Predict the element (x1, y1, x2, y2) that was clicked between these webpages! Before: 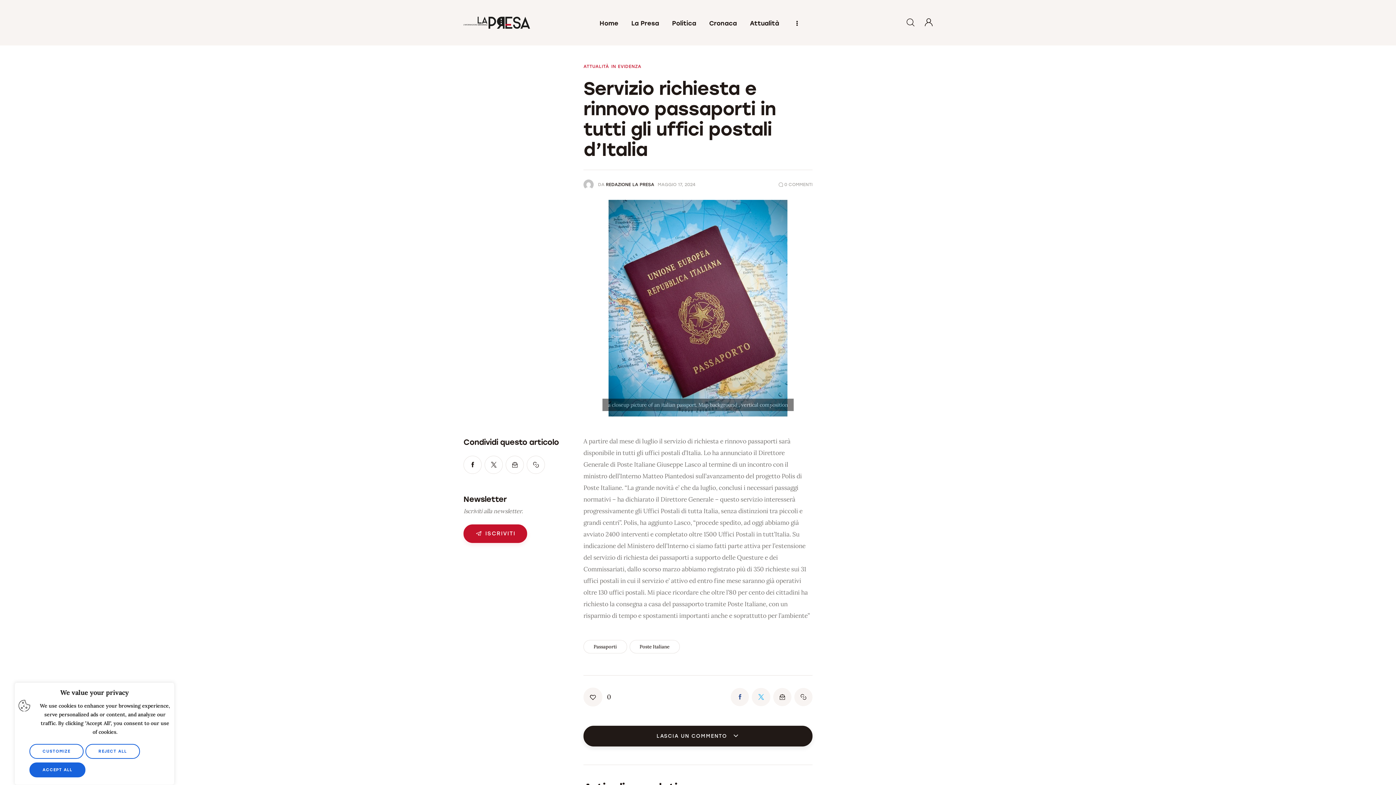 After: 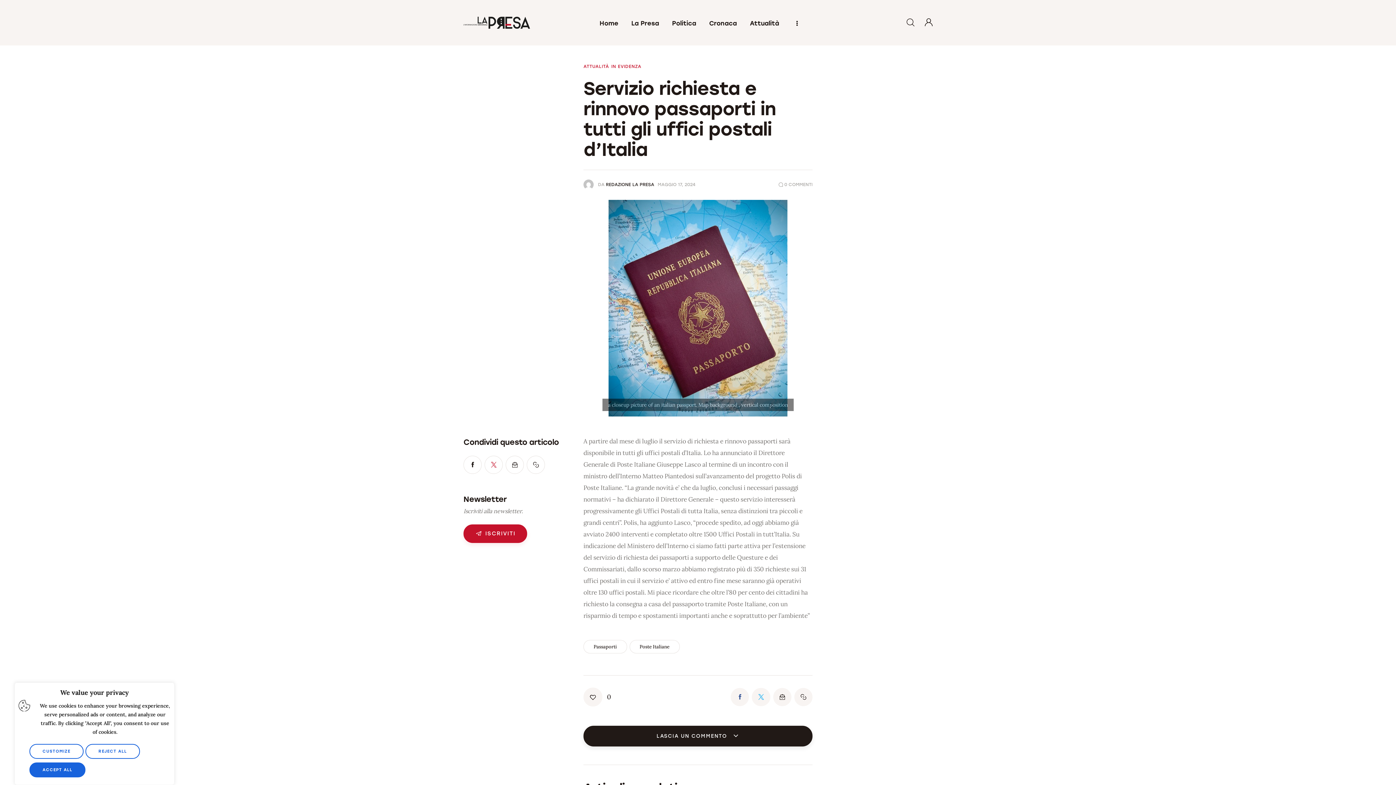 Action: bbox: (484, 455, 502, 474)